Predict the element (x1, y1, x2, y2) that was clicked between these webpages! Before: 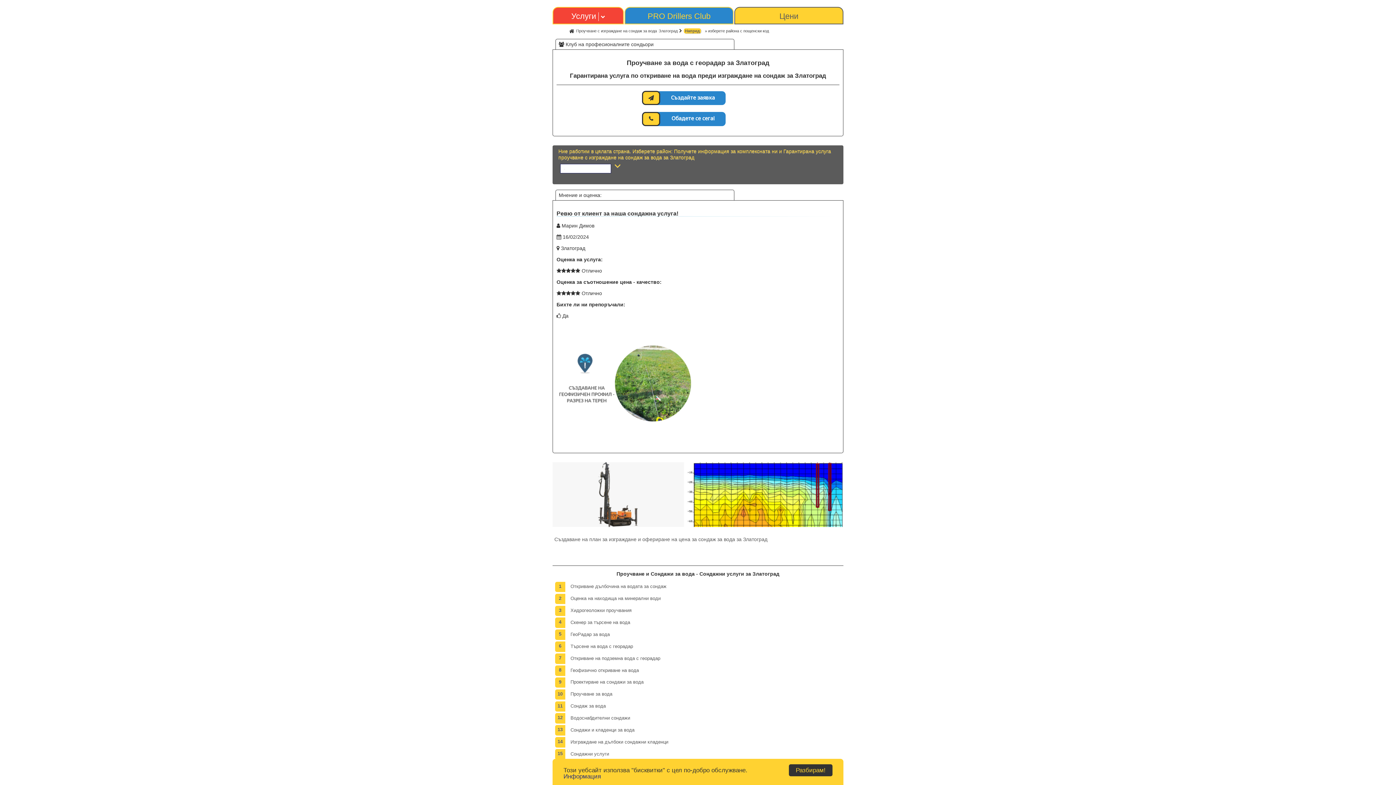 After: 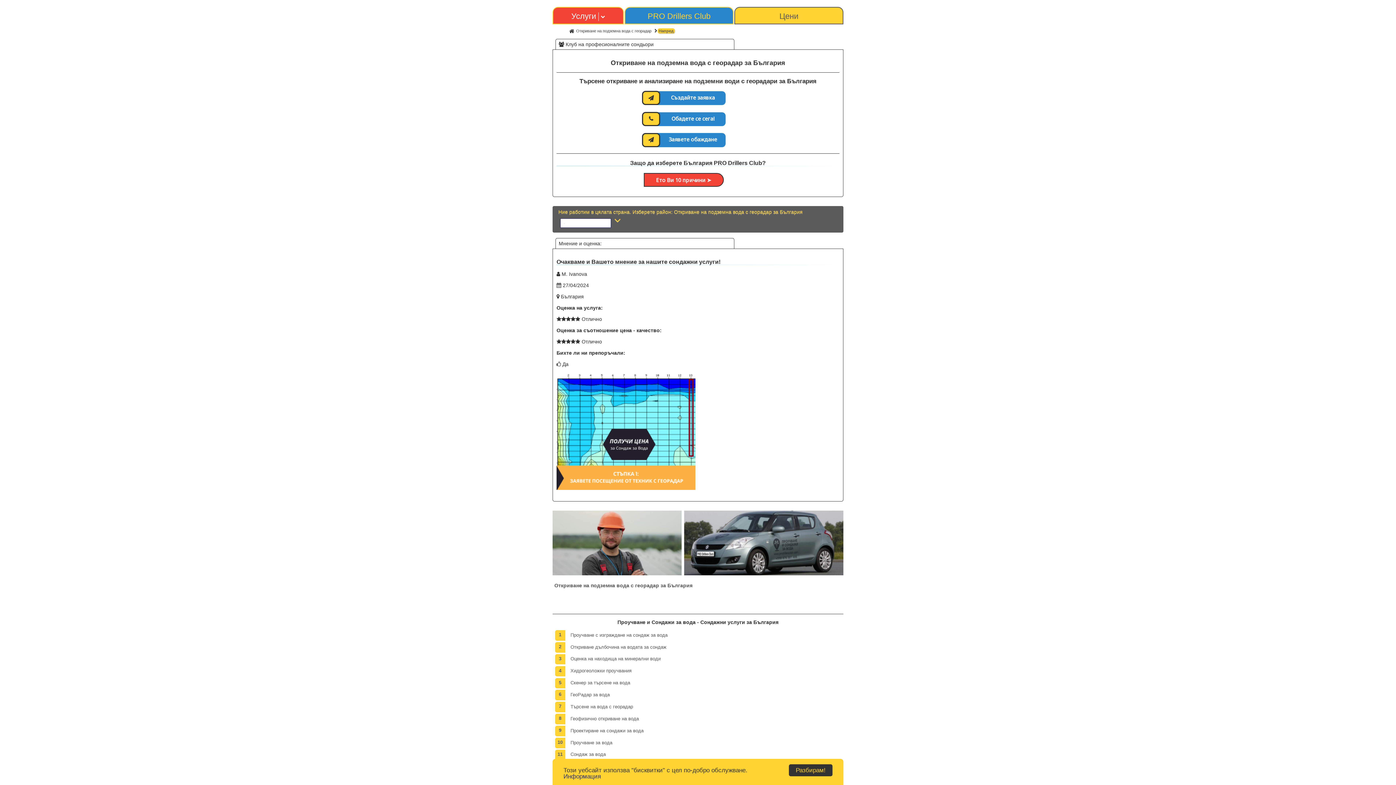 Action: bbox: (566, 653, 843, 663) label: Откриване на подземна вода с георадар